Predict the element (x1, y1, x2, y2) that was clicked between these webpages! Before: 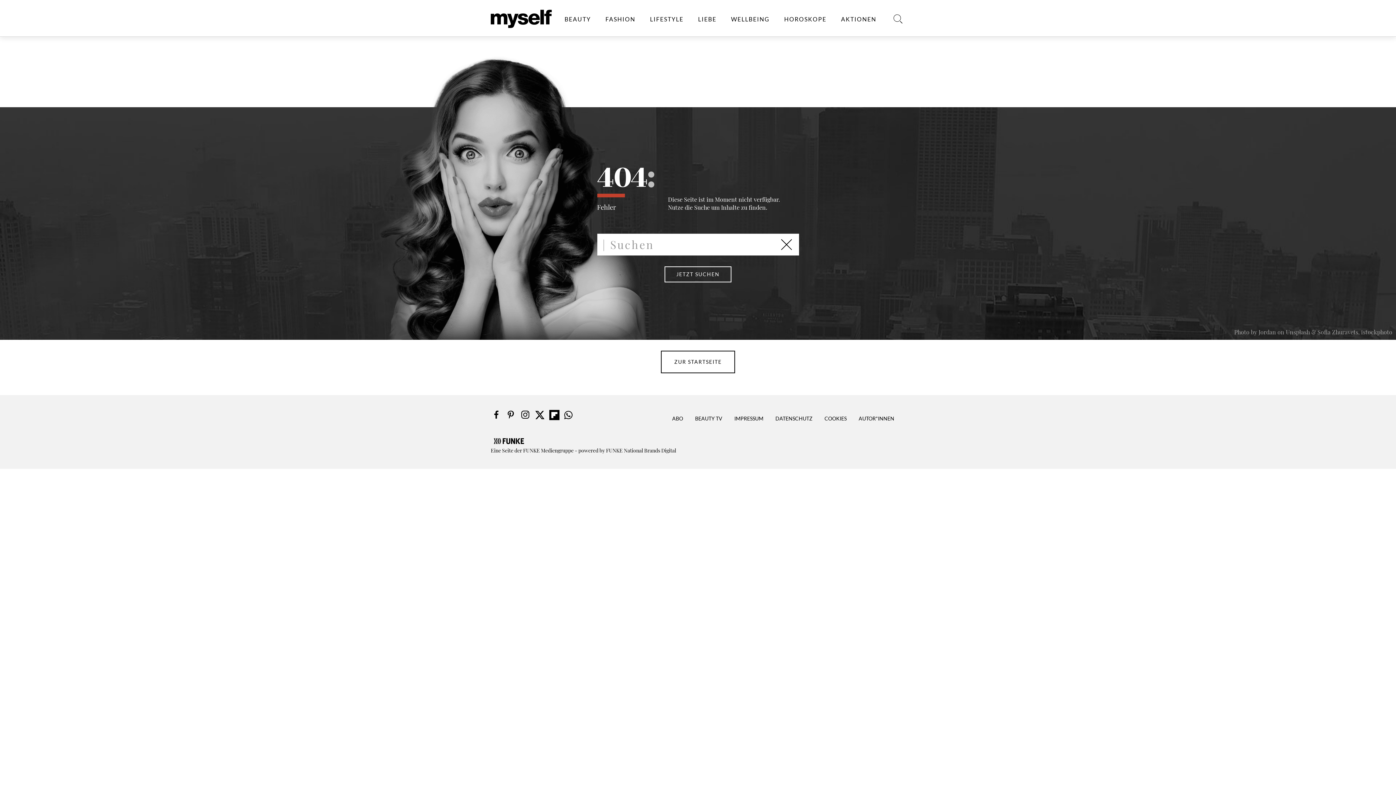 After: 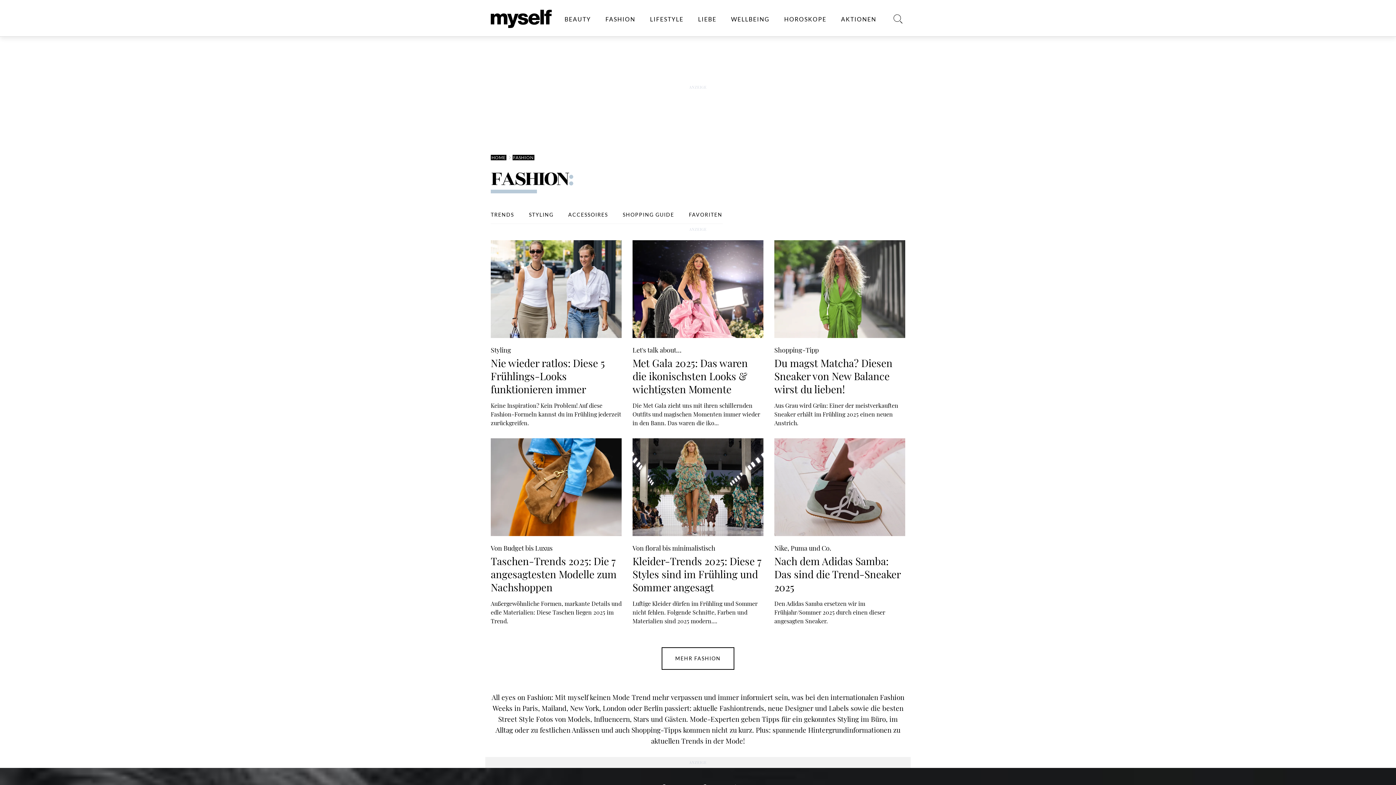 Action: bbox: (603, 0, 637, 36) label: FASHION